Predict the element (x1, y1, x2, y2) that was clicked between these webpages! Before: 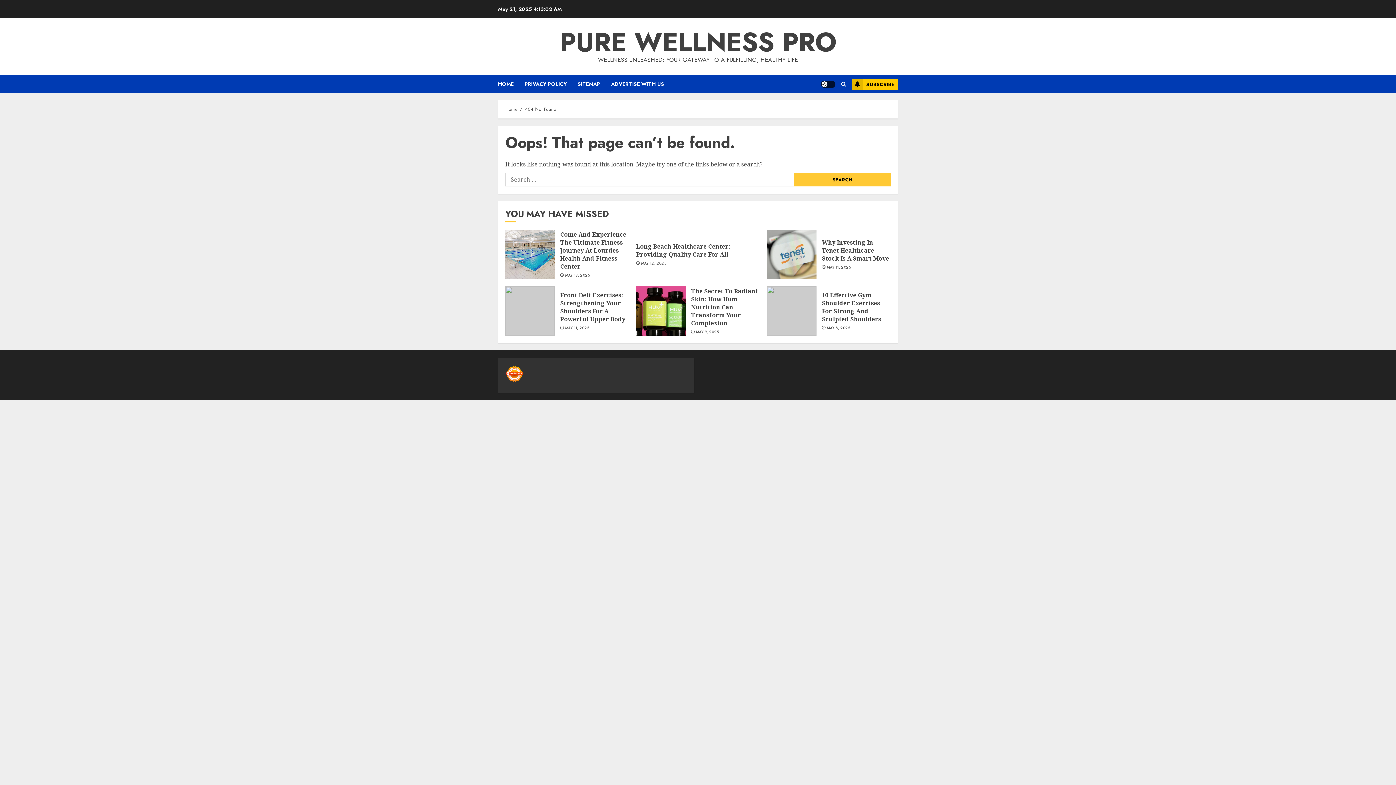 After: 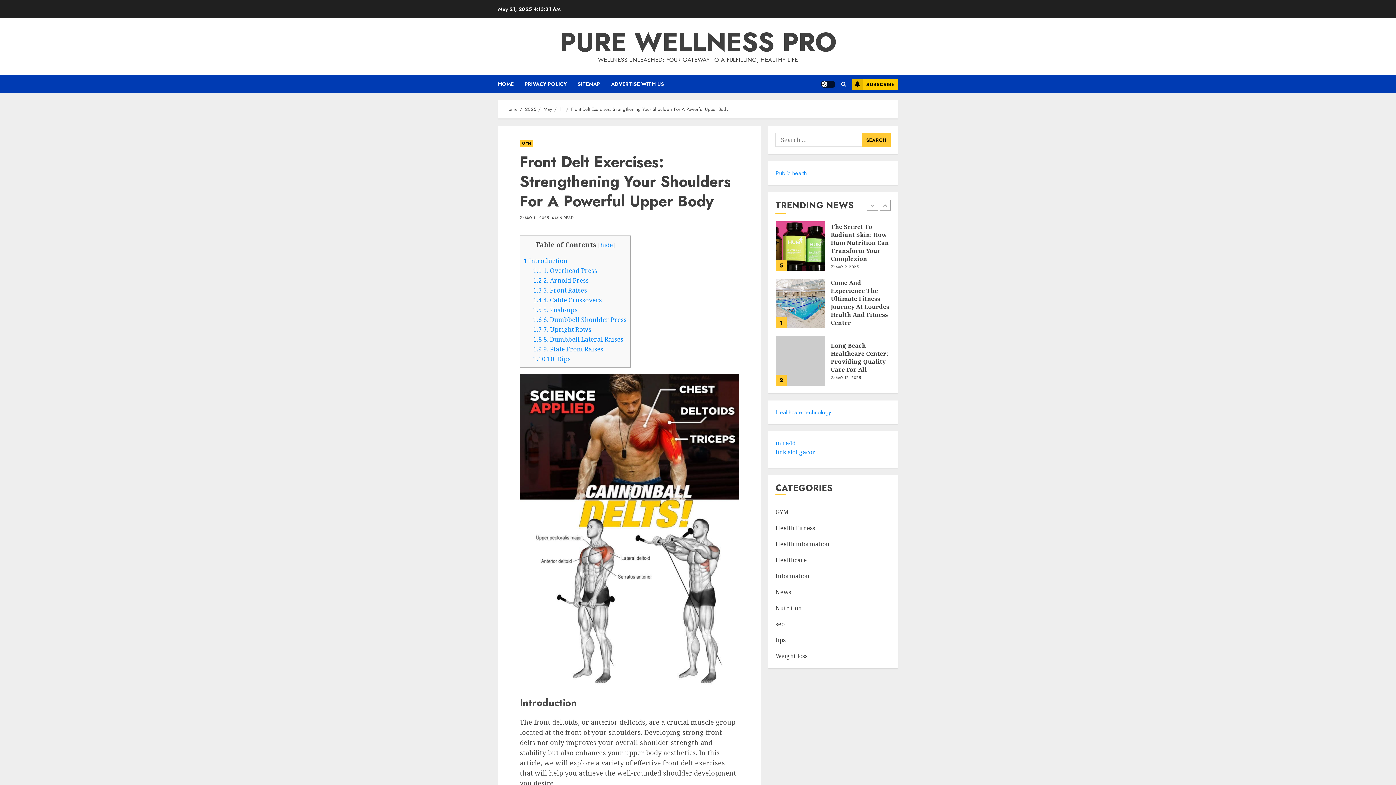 Action: bbox: (560, 291, 625, 323) label: Front Delt Exercises: Strengthening Your Shoulders For A Powerful Upper Body